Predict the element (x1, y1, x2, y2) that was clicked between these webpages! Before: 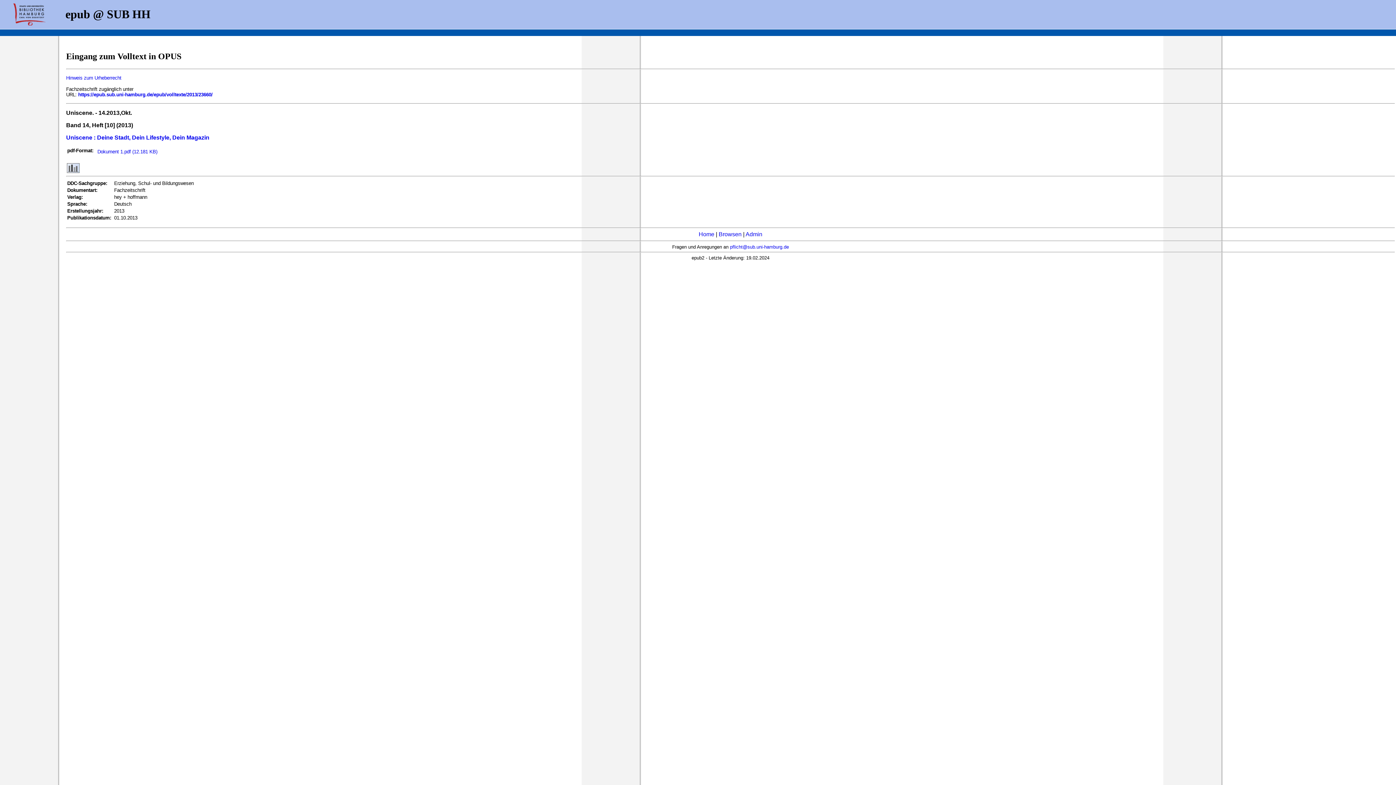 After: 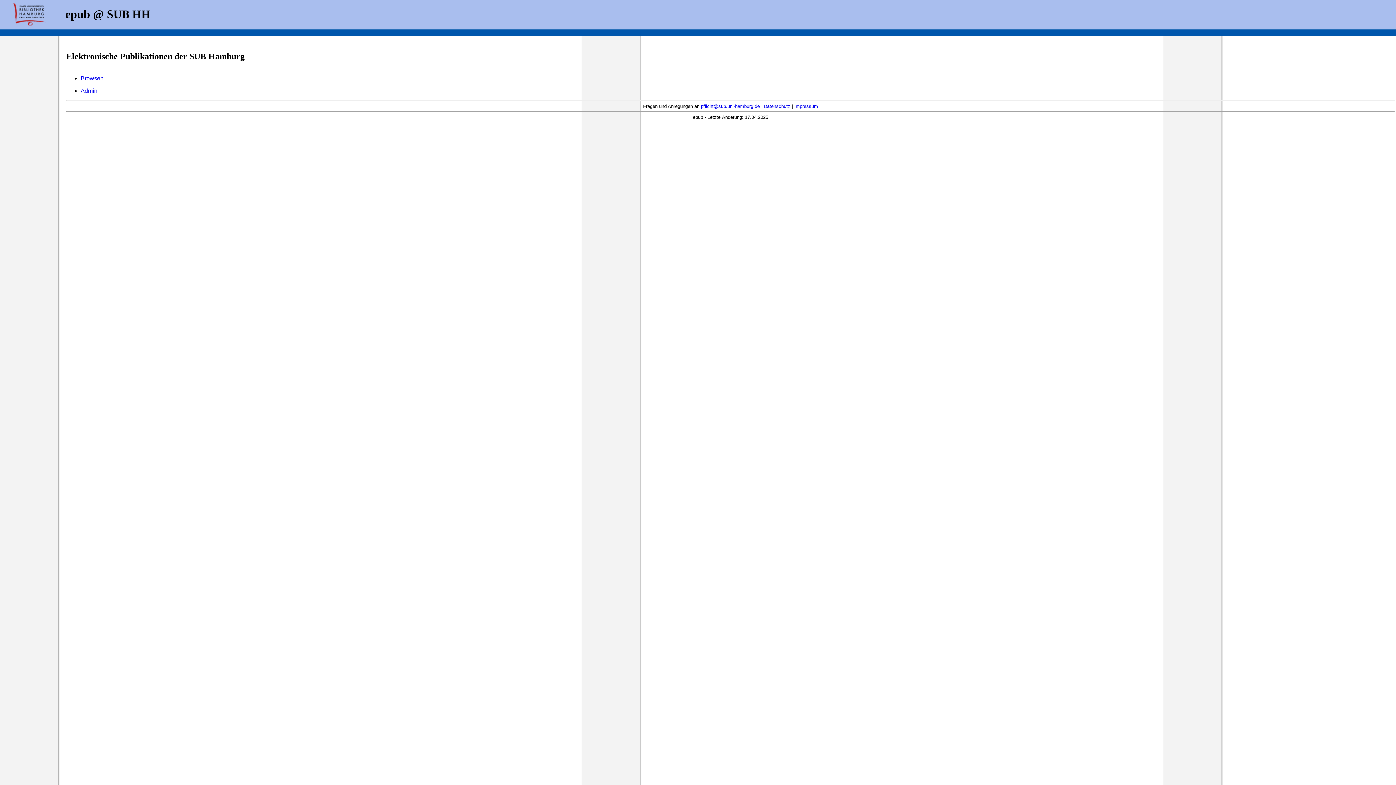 Action: label: Home bbox: (698, 231, 714, 237)